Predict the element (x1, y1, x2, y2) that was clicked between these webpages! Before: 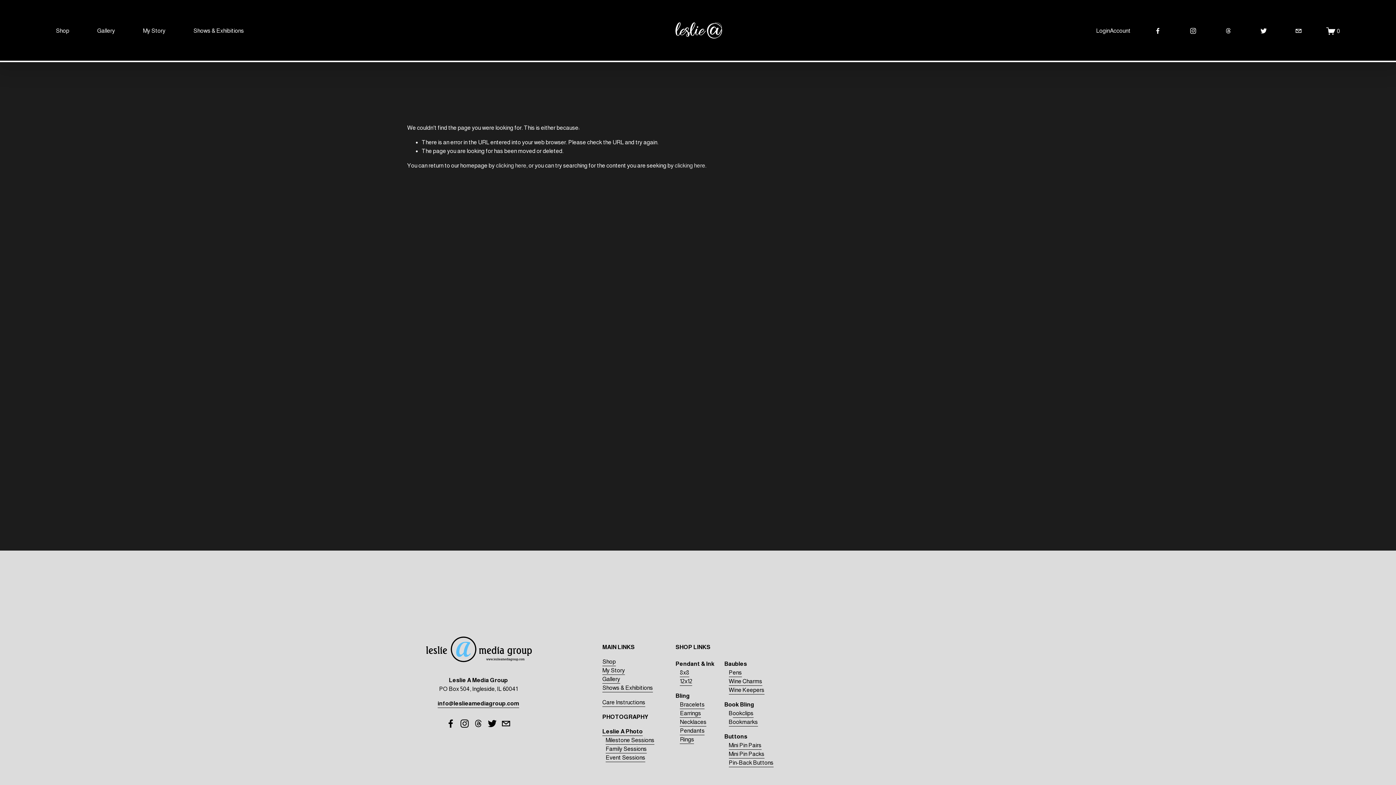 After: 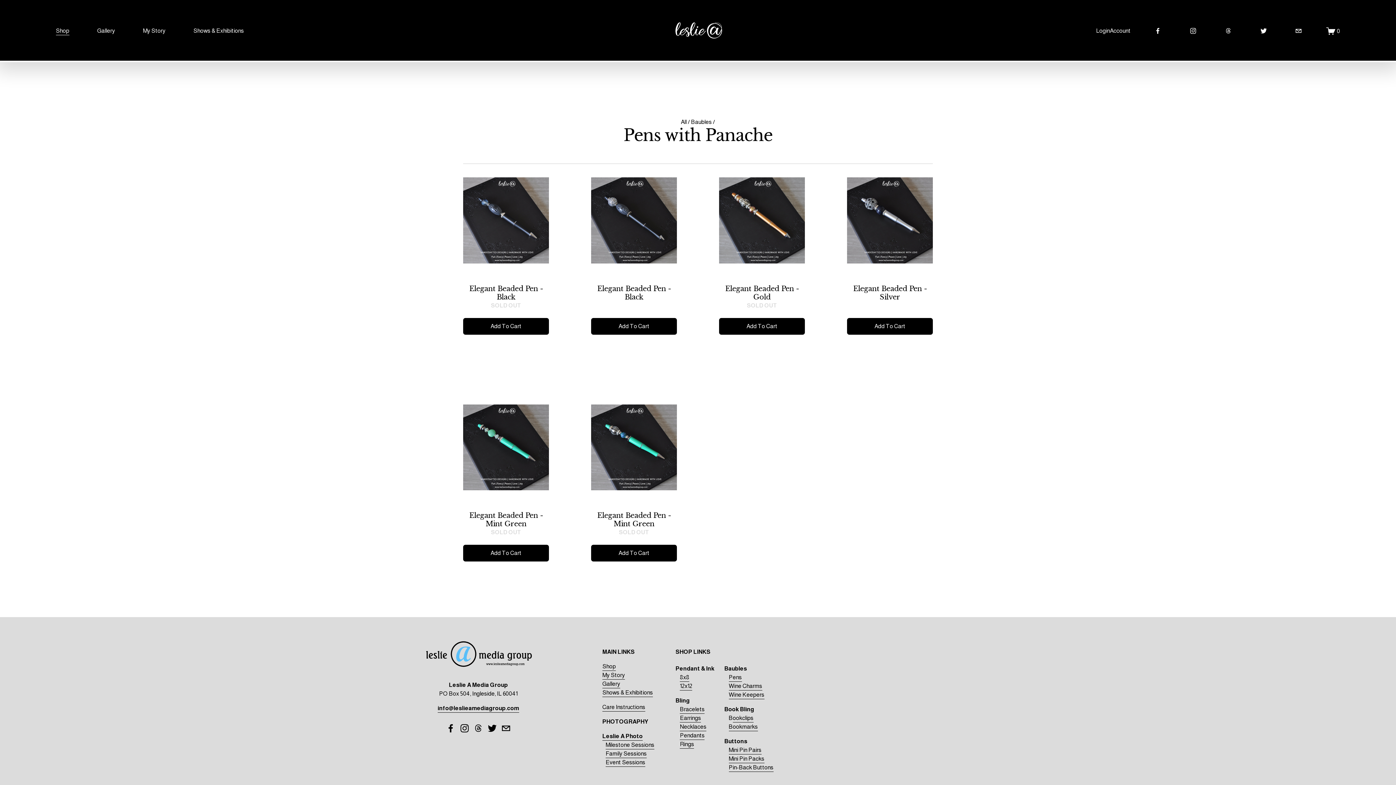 Action: label: Pens bbox: (728, 668, 742, 677)